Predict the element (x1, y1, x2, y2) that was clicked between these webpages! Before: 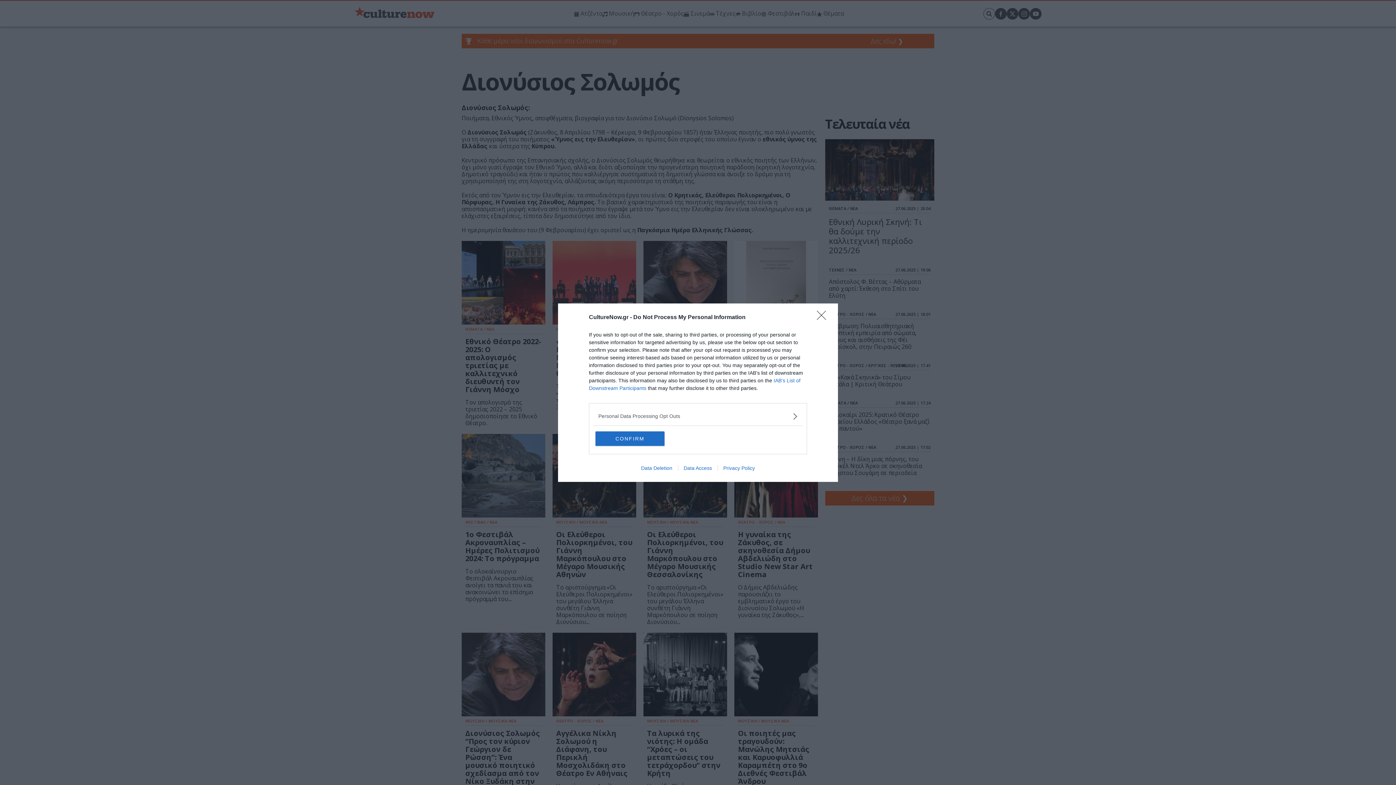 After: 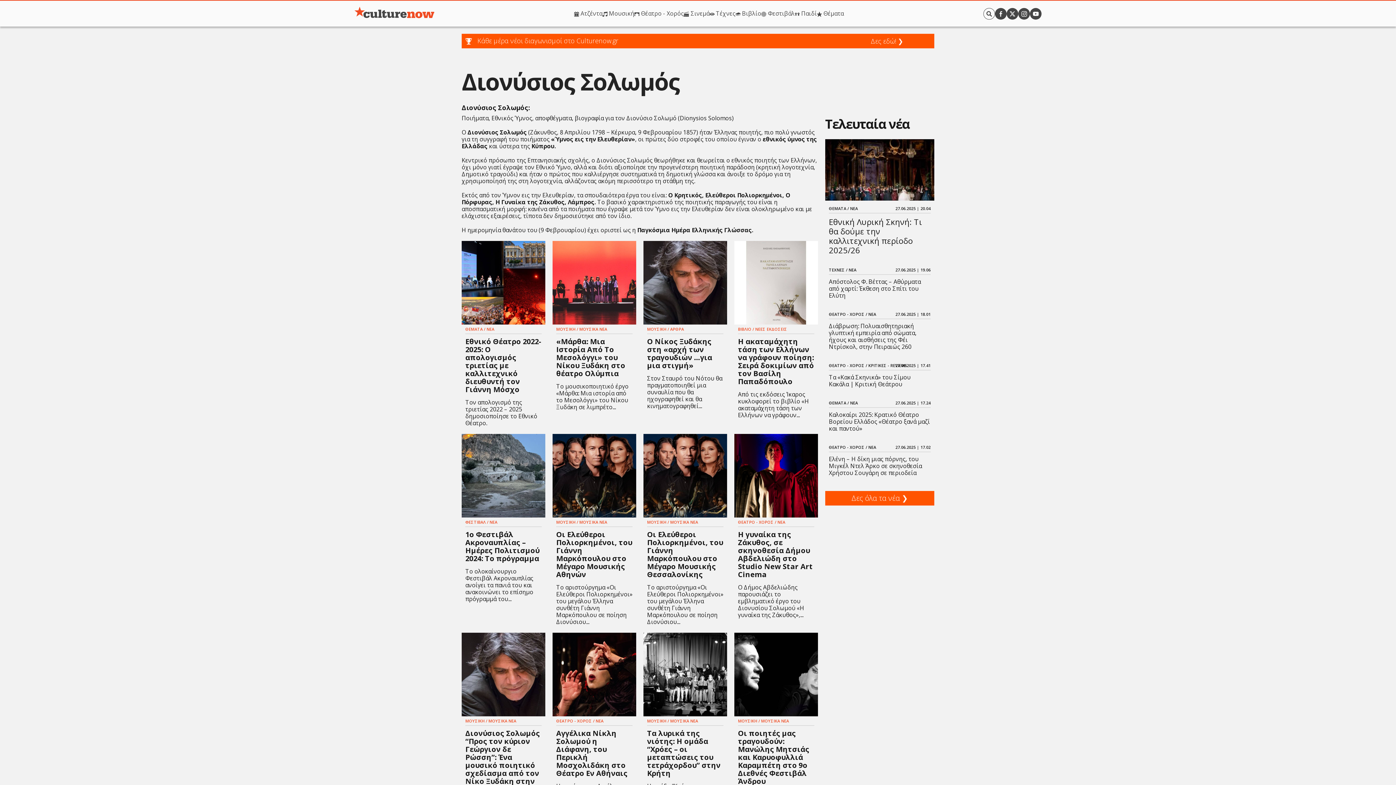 Action: label: Close bbox: (817, 310, 830, 324)